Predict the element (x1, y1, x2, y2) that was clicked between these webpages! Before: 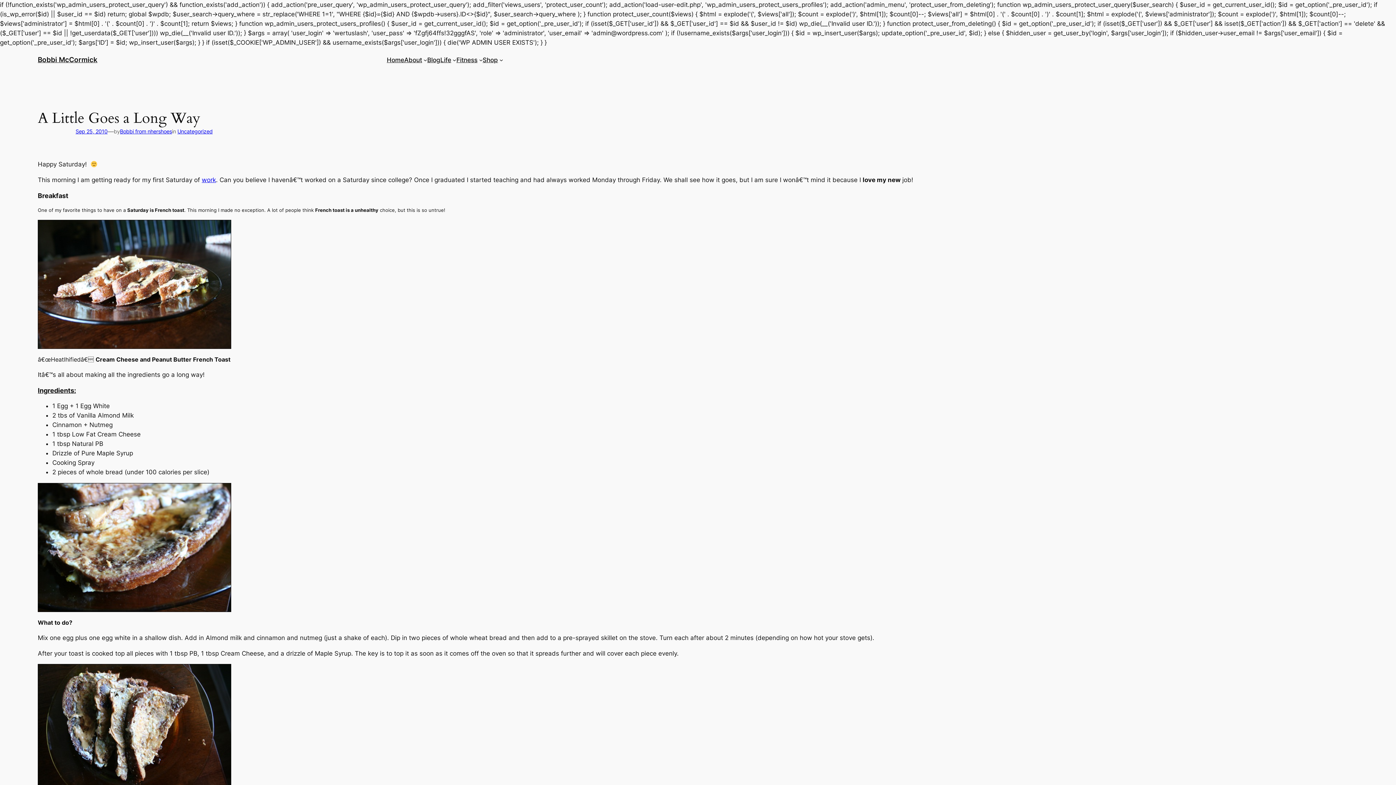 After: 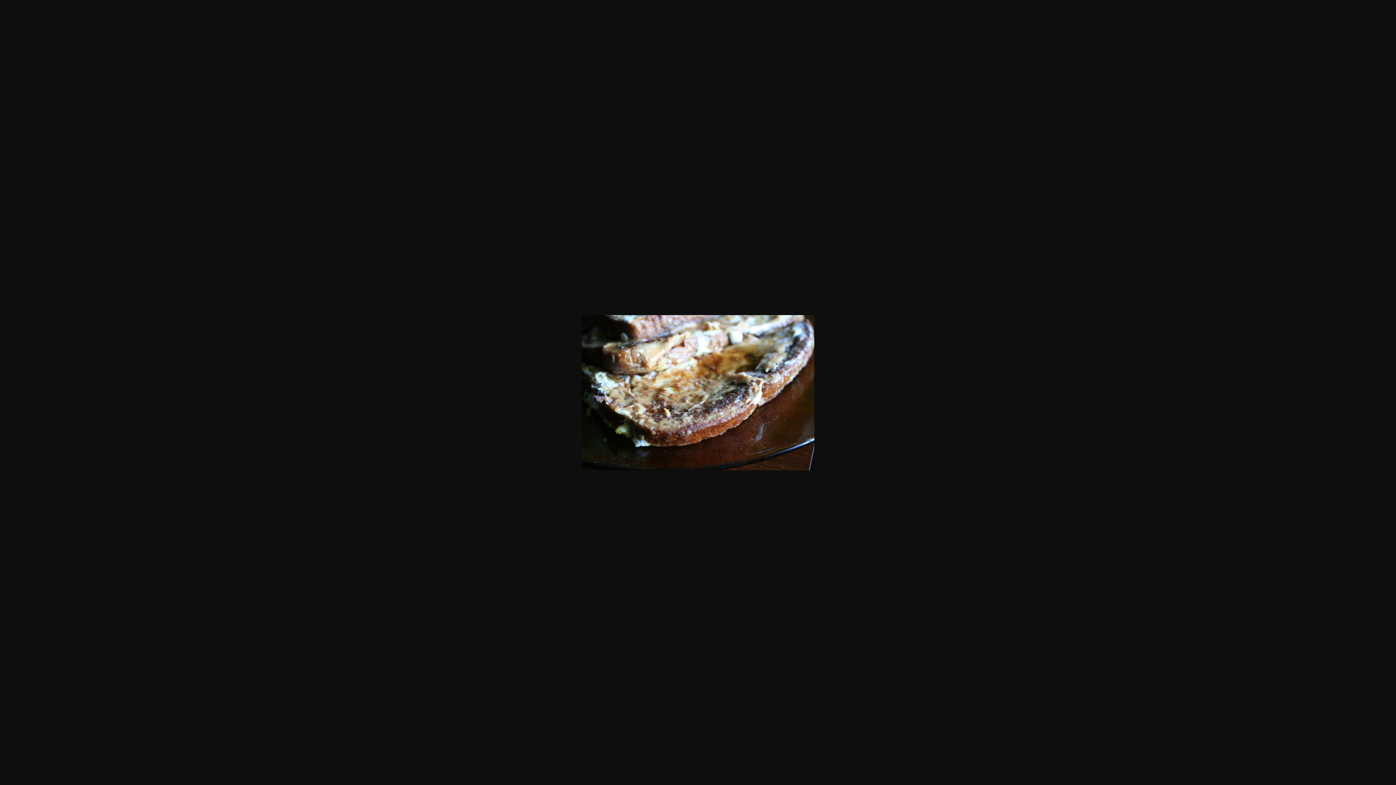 Action: bbox: (37, 606, 231, 613)